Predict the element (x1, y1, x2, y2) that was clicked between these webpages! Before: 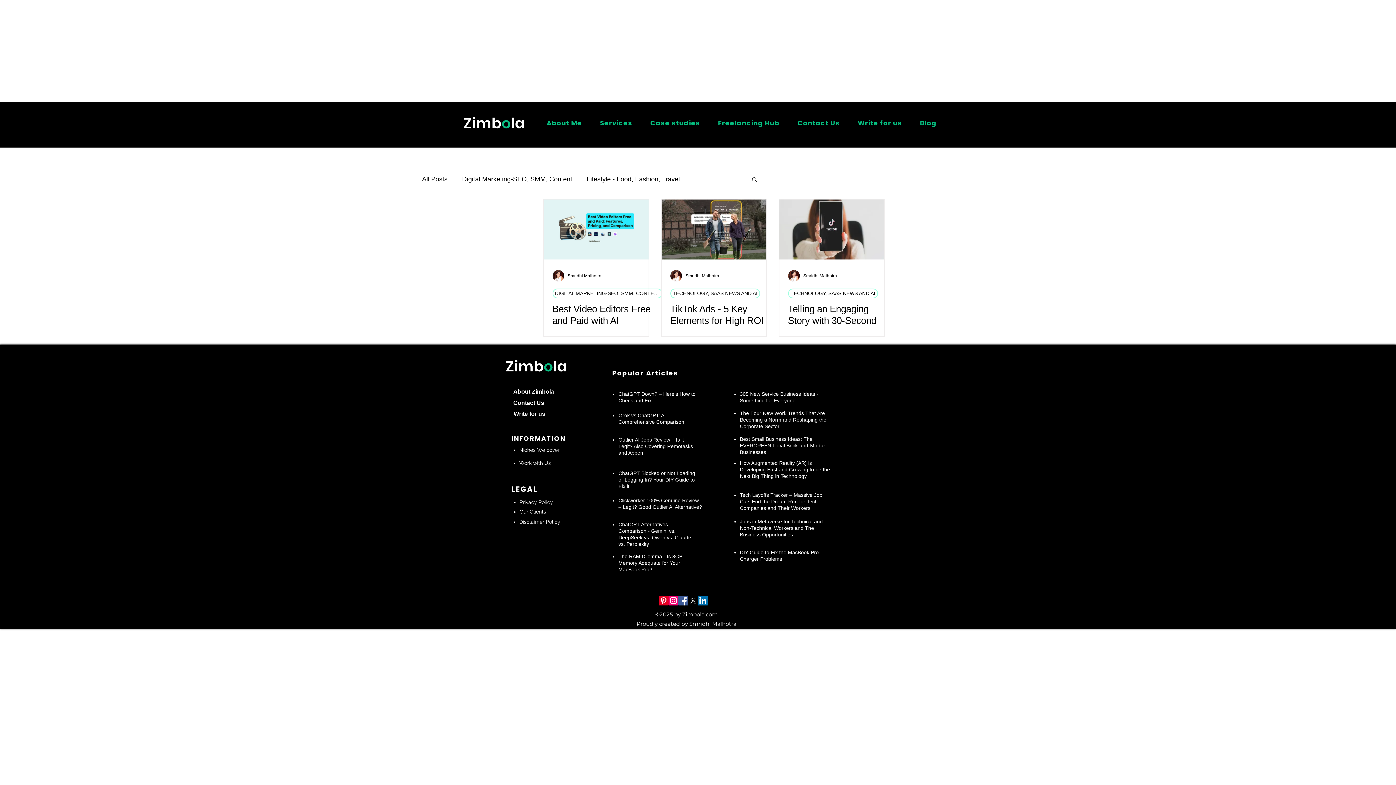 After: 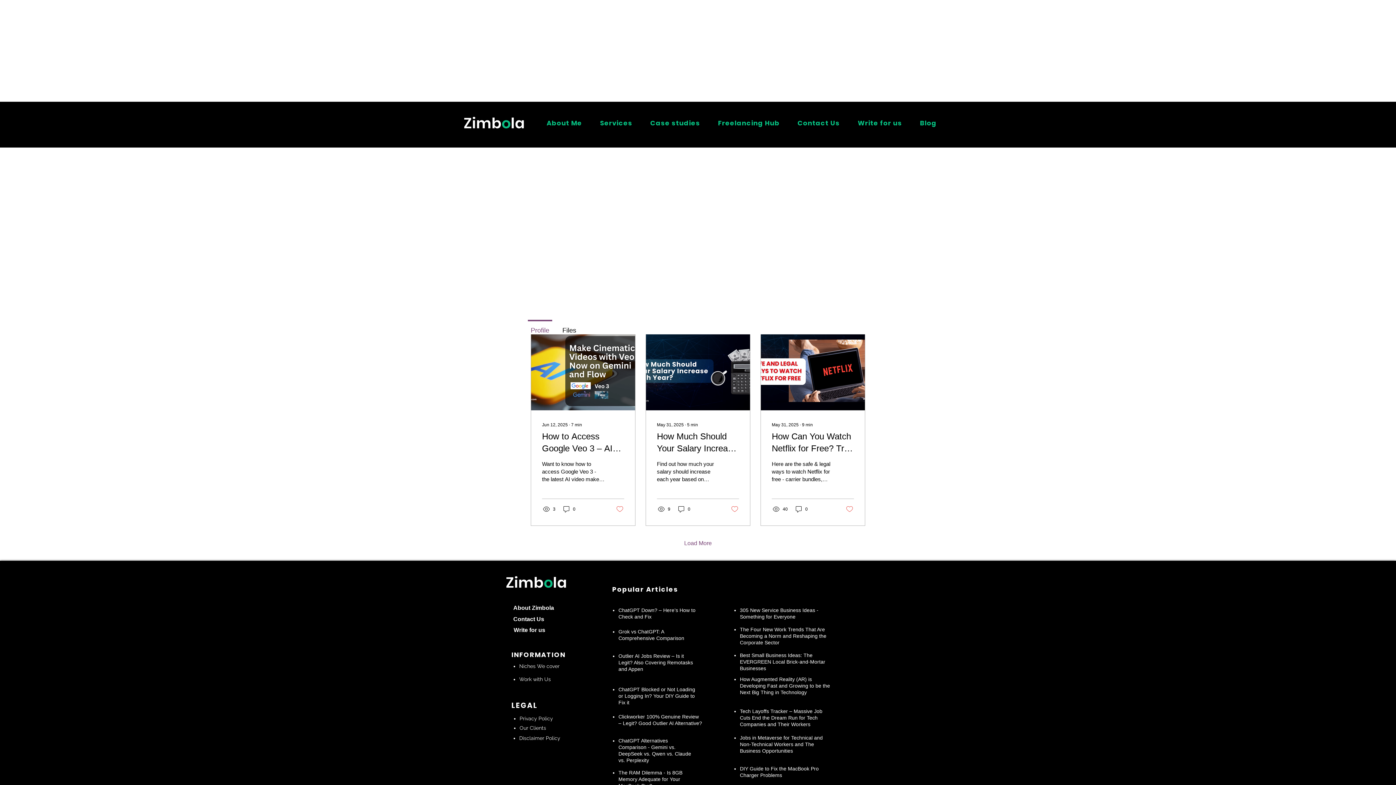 Action: bbox: (803, 272, 837, 279) label: Smridhi Malhotra